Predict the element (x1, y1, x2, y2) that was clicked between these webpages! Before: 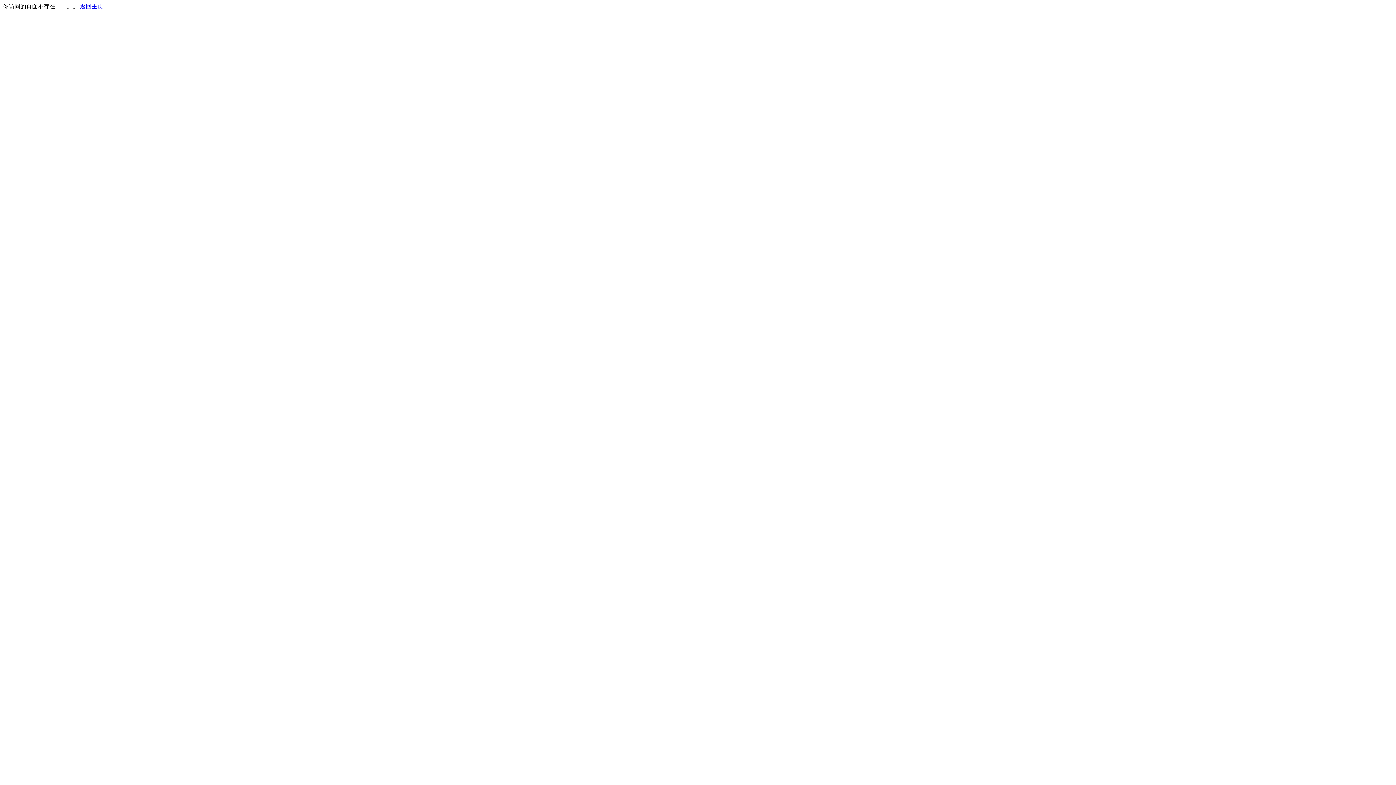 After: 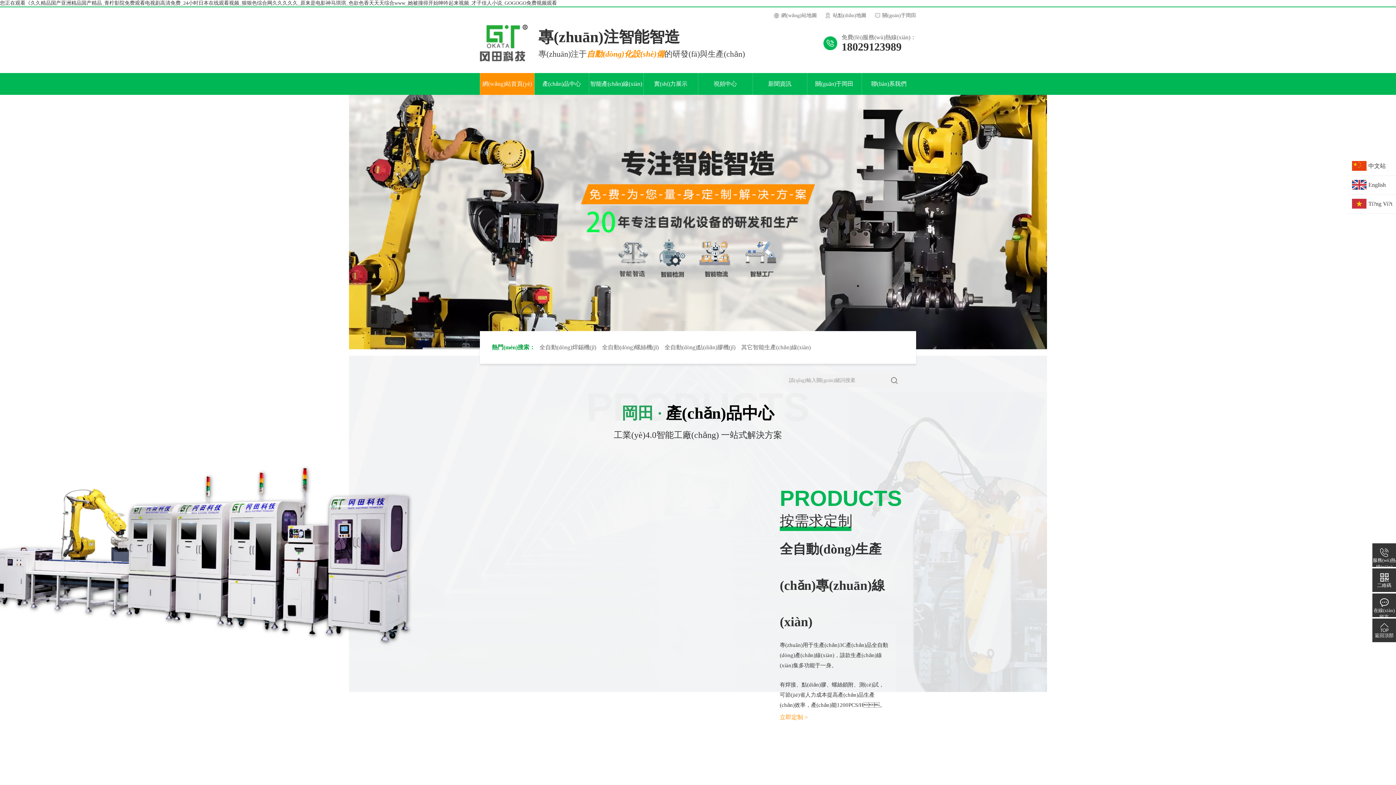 Action: bbox: (80, 3, 103, 9) label: 返回主页